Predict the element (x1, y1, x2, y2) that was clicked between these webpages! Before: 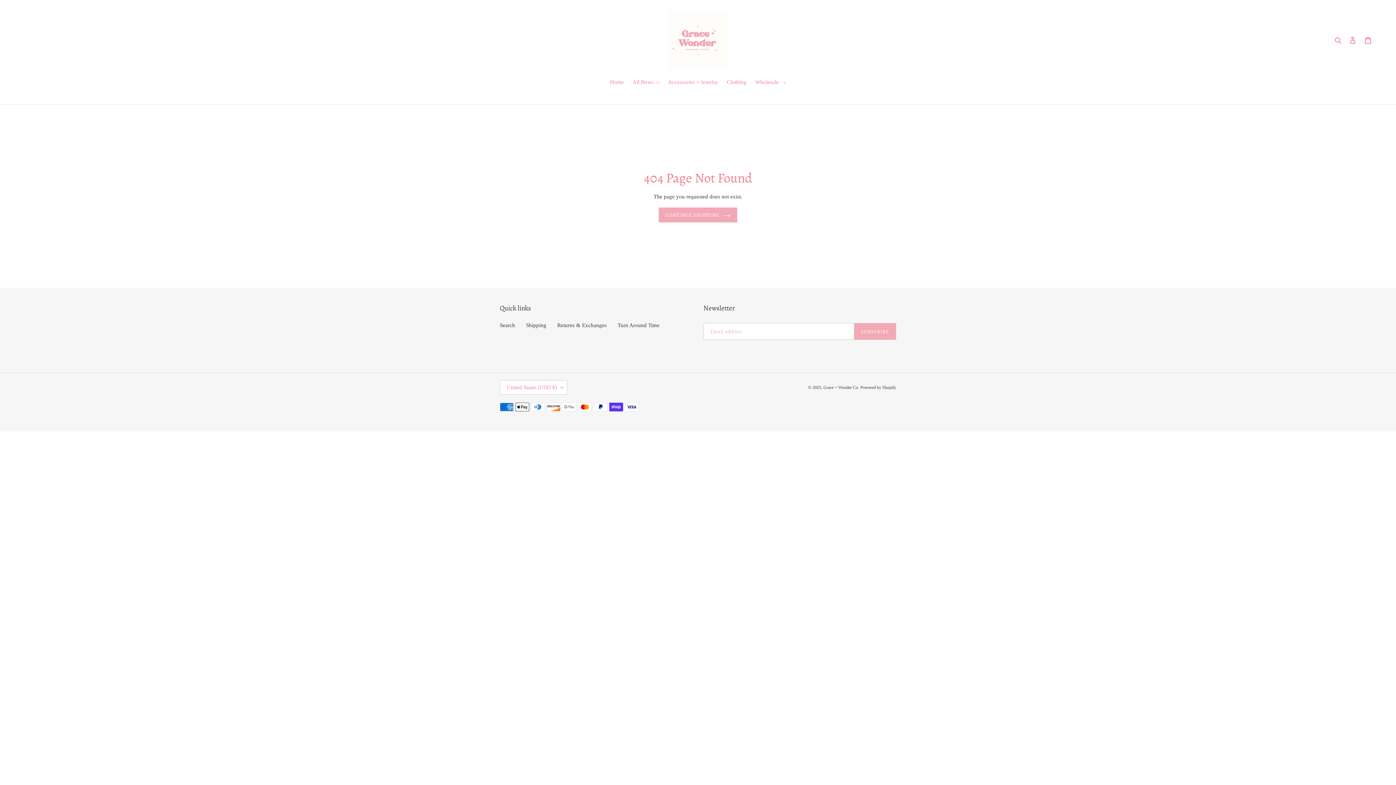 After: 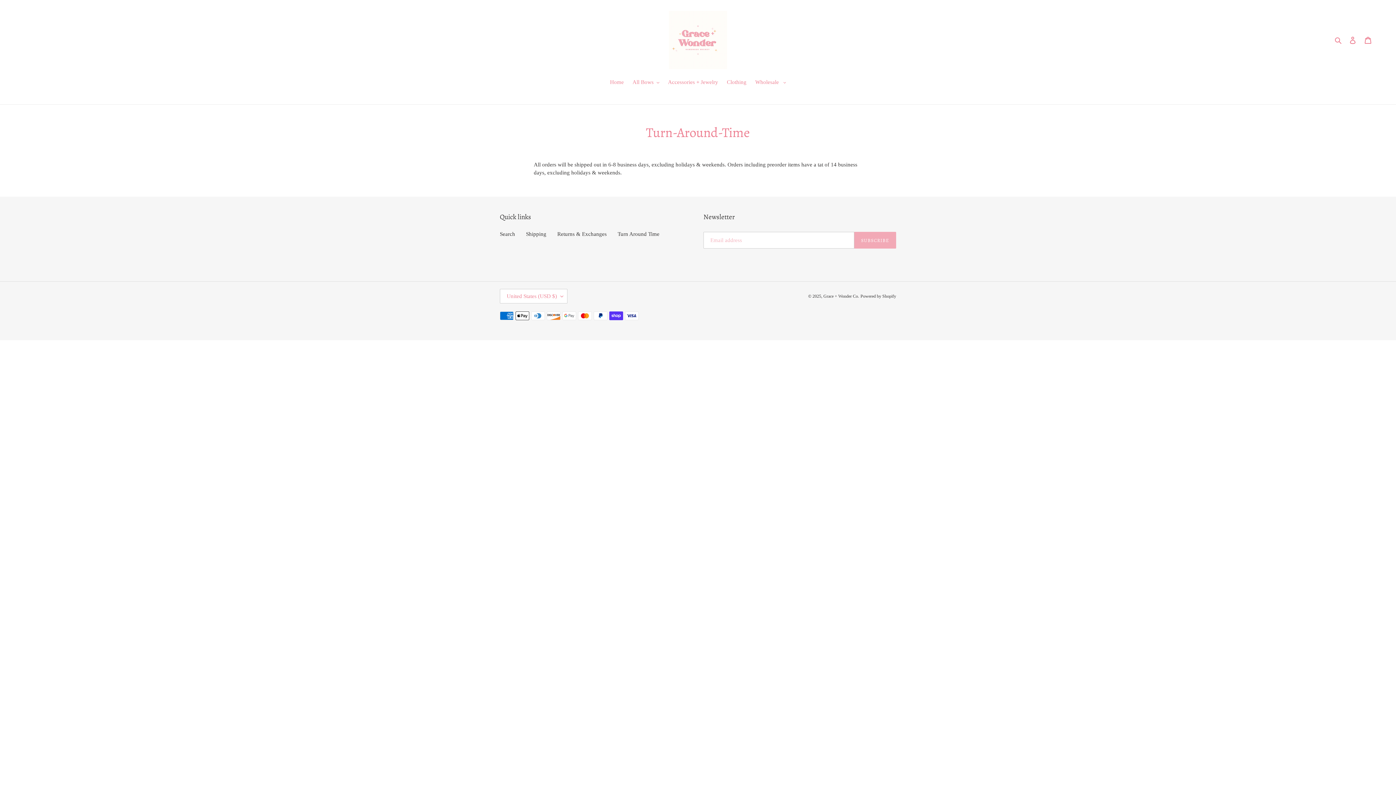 Action: bbox: (617, 322, 659, 328) label: Turn Around Time